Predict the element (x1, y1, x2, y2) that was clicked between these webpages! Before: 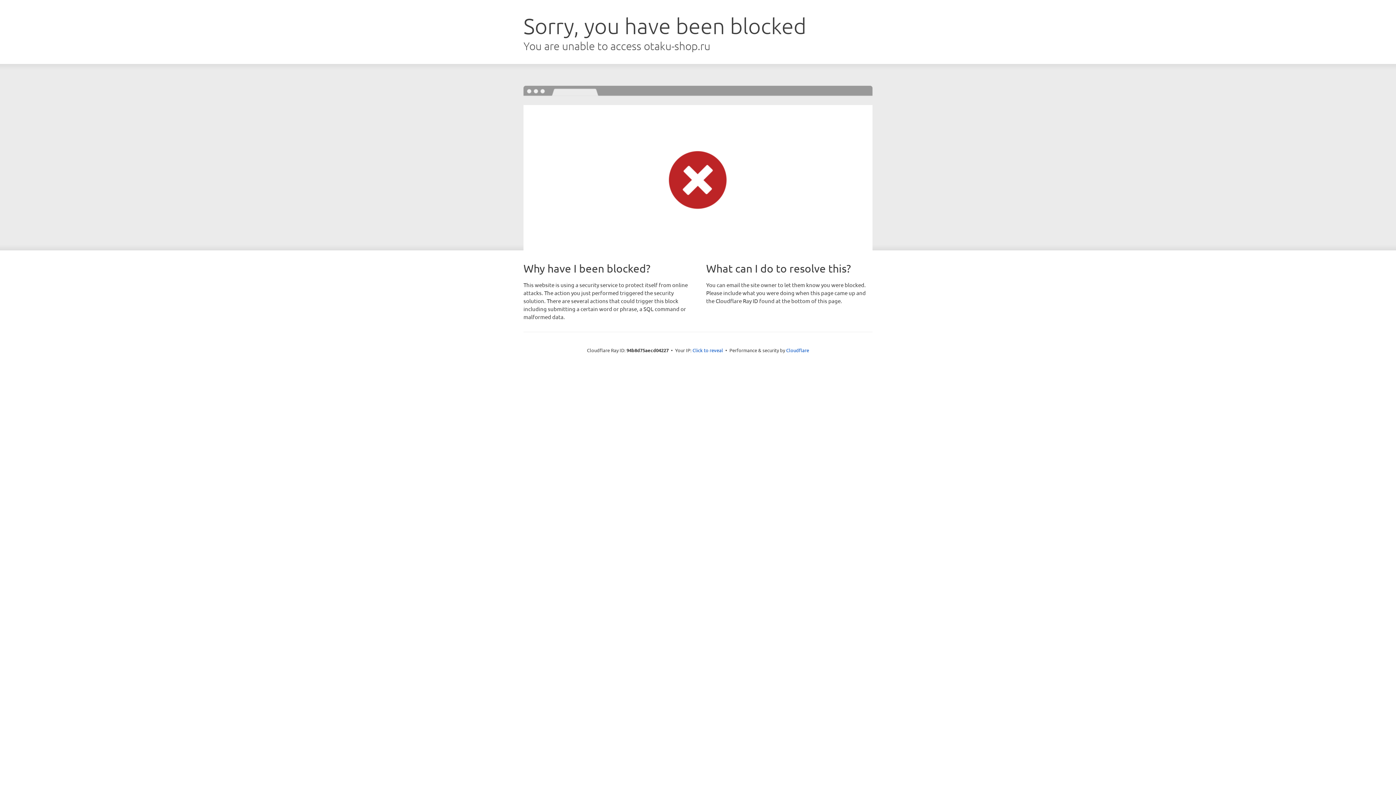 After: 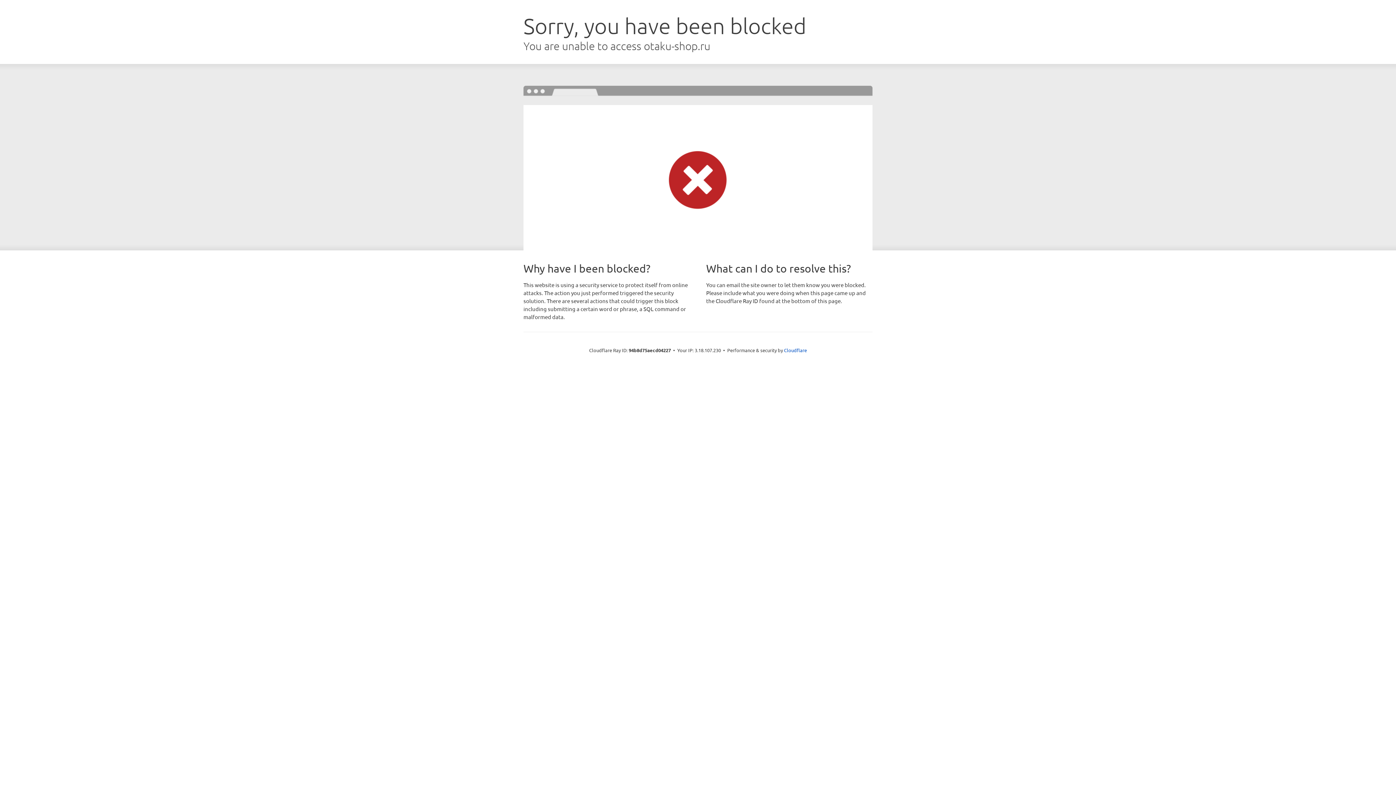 Action: bbox: (692, 346, 723, 353) label: Click to reveal